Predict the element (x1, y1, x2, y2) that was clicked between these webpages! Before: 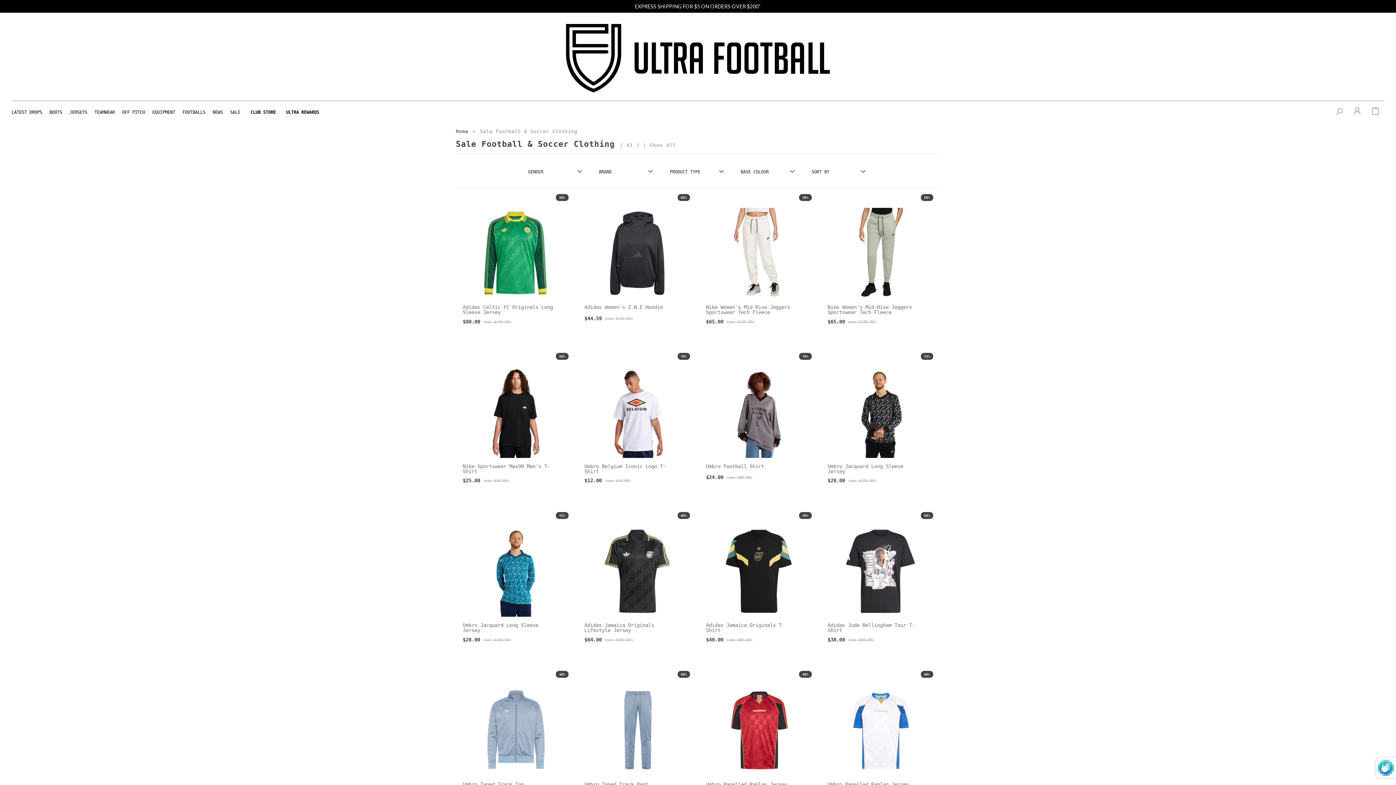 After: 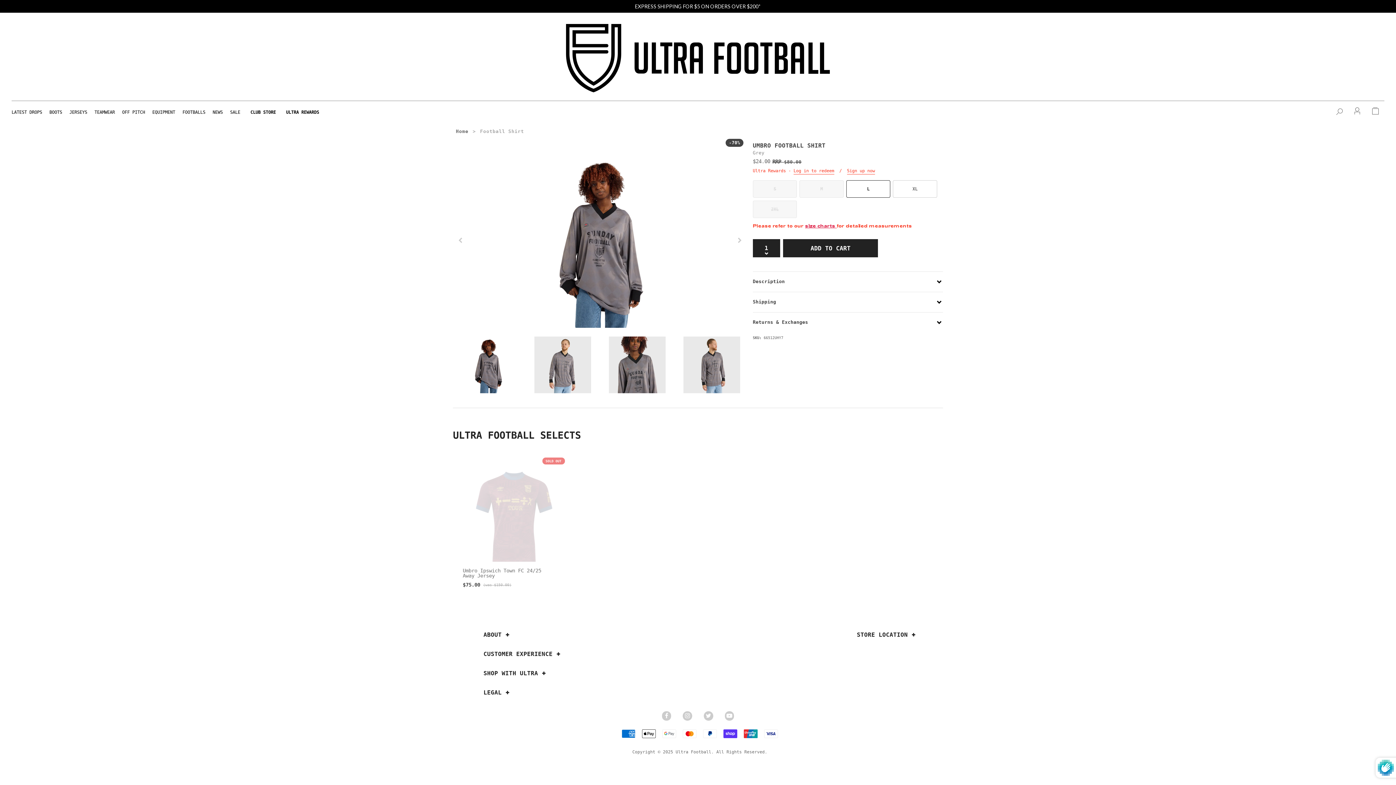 Action: bbox: (700, 349, 817, 489) label: 70%
Umbro Football Shirt
$24.00 
Regular price
(was $80.00)